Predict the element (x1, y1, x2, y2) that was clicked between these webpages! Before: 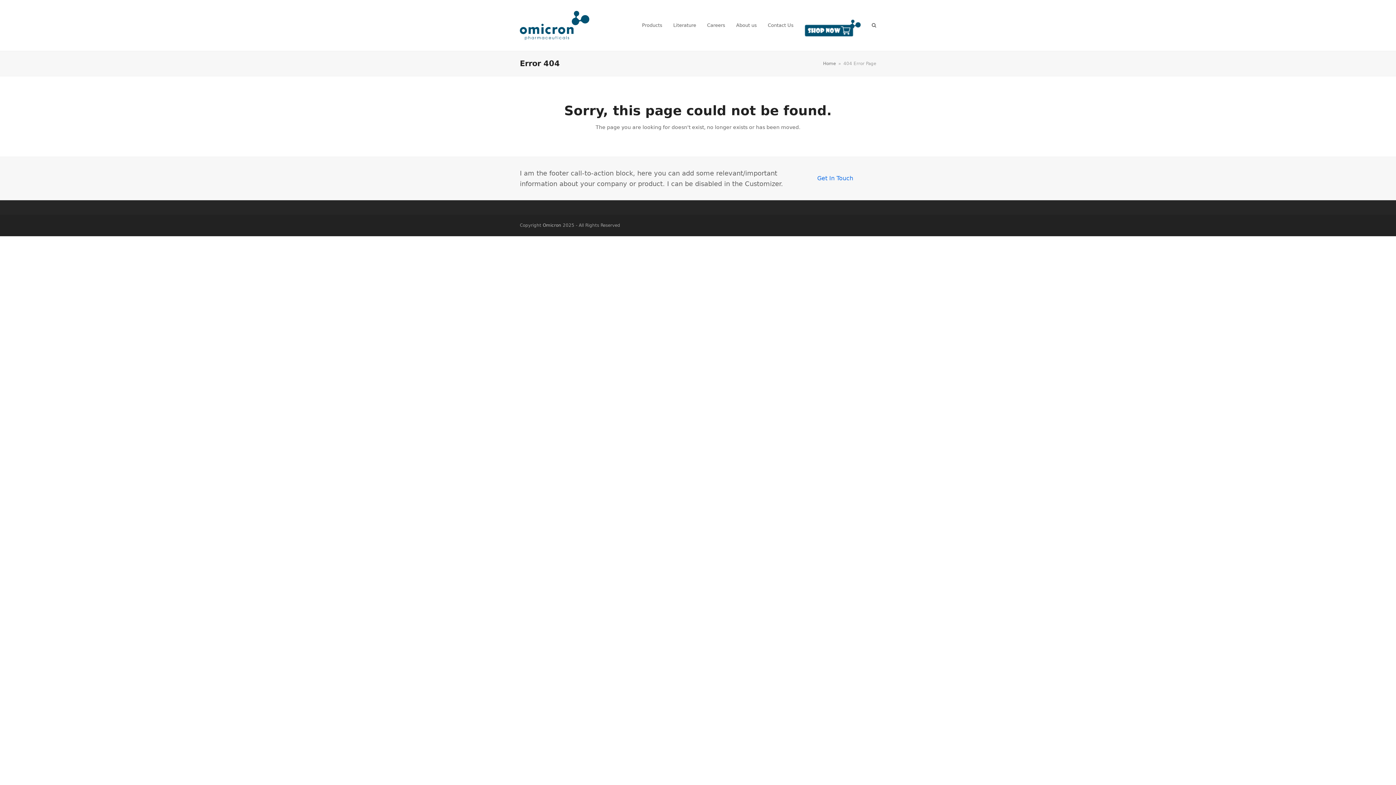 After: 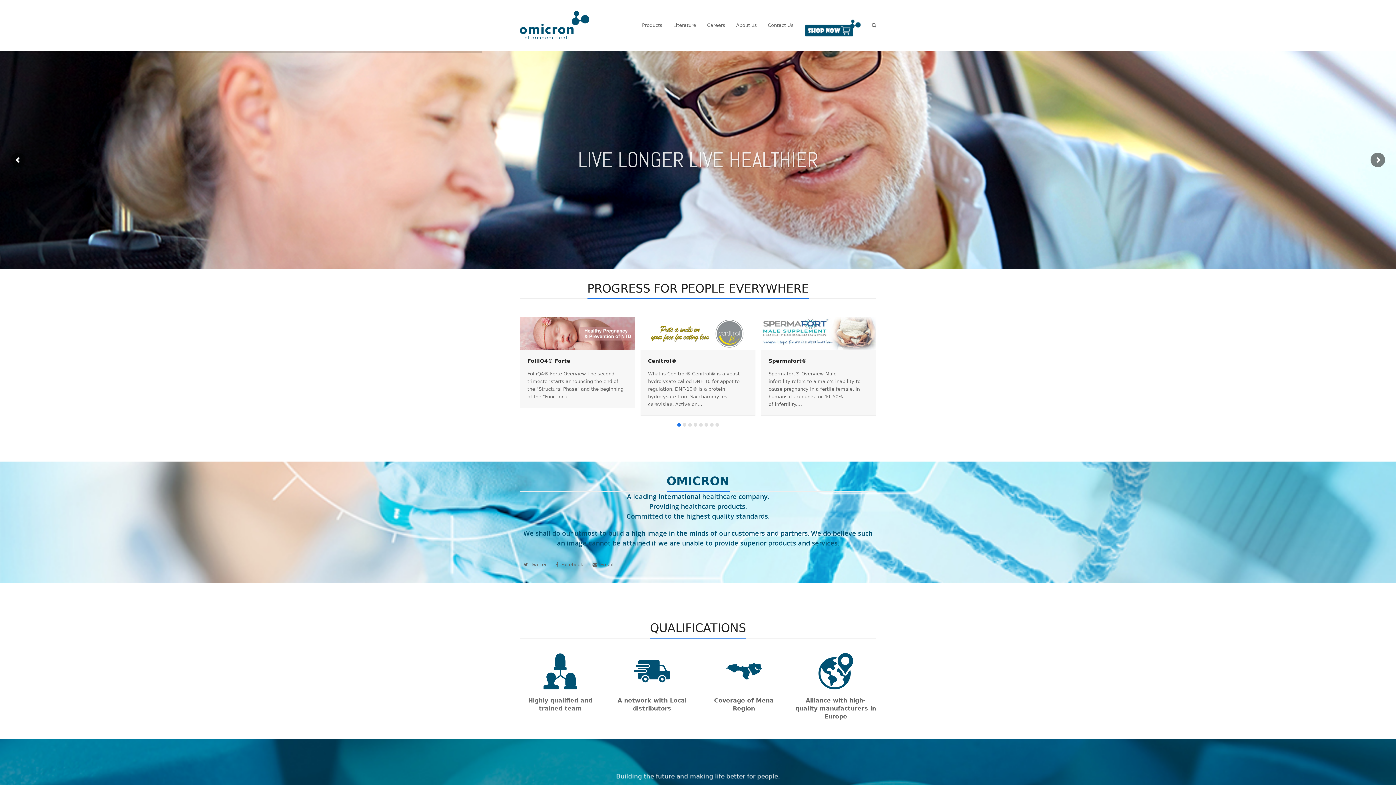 Action: label: Home bbox: (823, 60, 836, 66)